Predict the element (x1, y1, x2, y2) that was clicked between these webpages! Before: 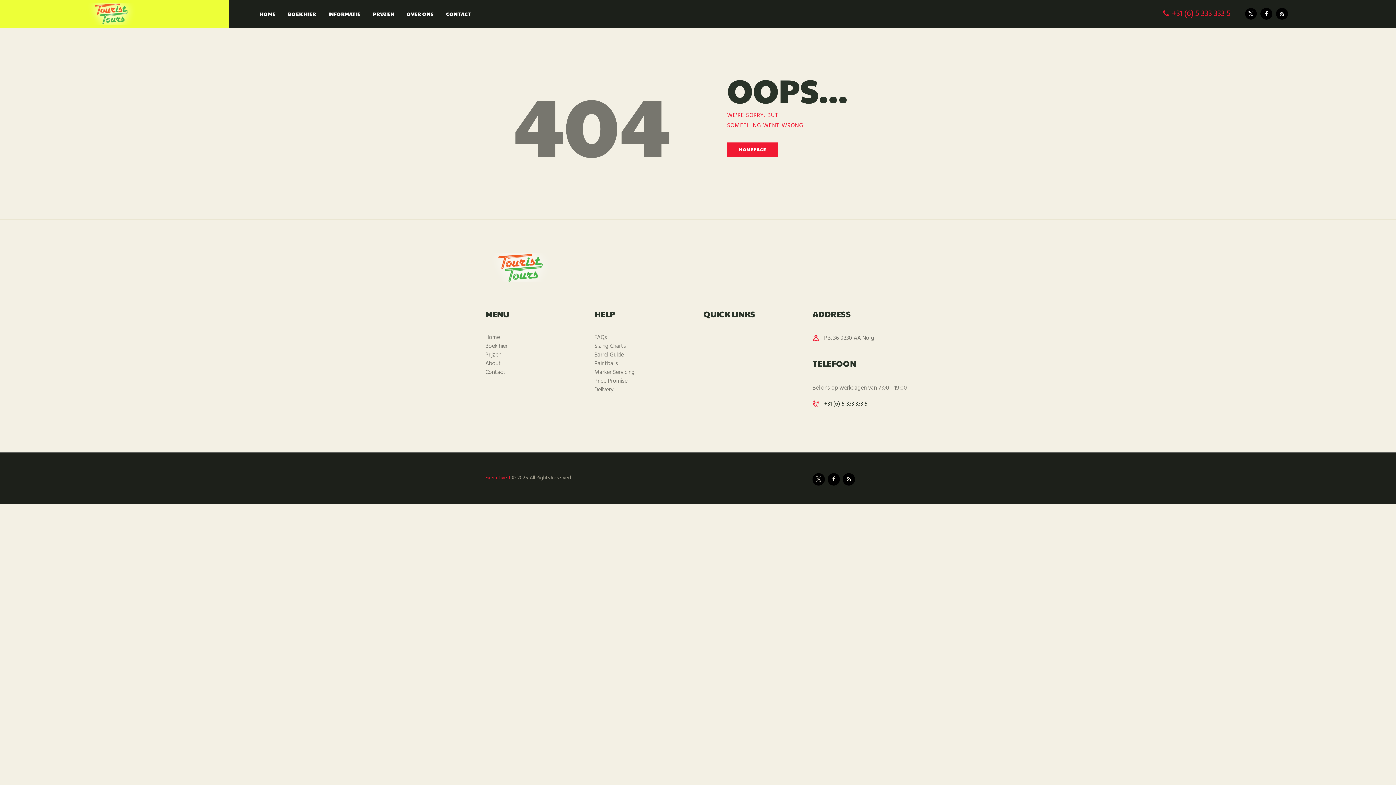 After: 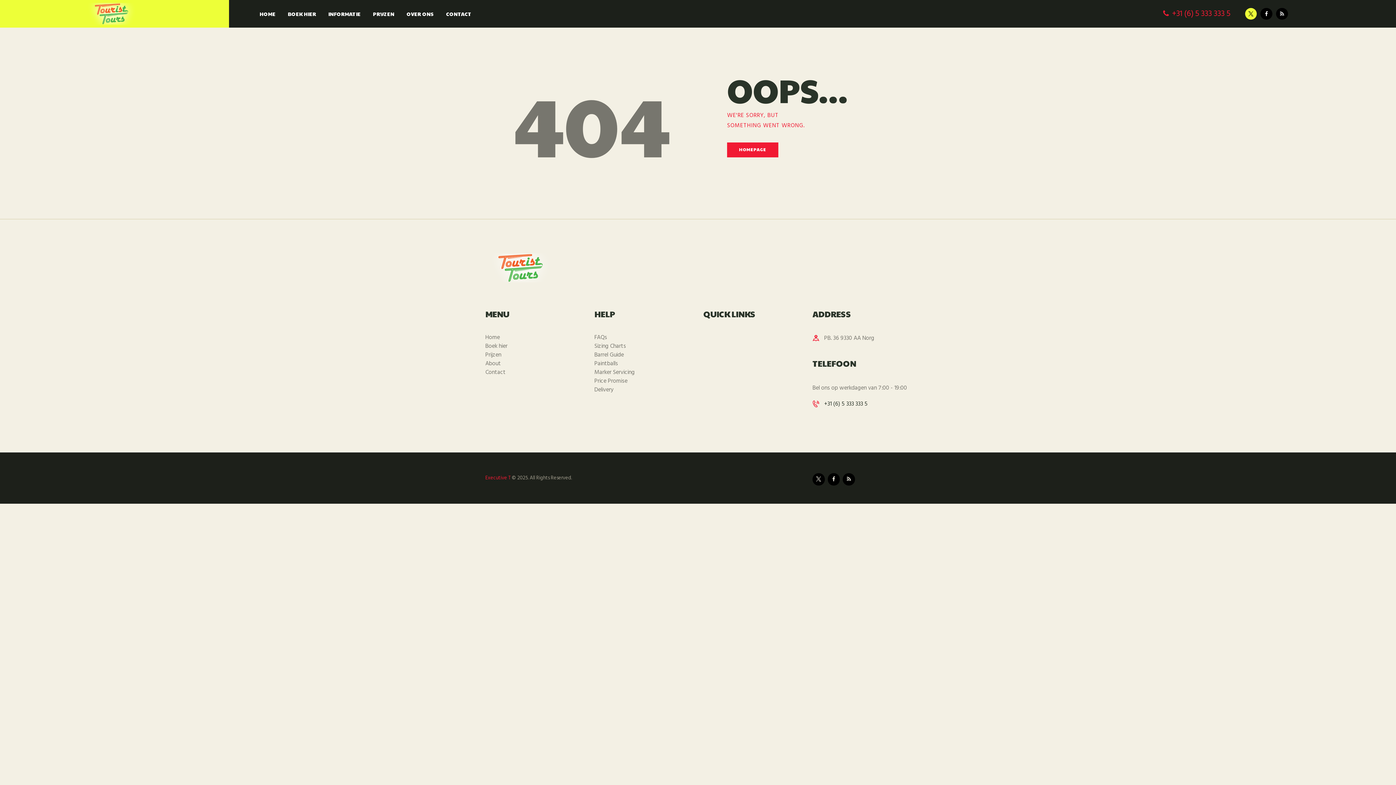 Action: bbox: (1245, 7, 1257, 19)